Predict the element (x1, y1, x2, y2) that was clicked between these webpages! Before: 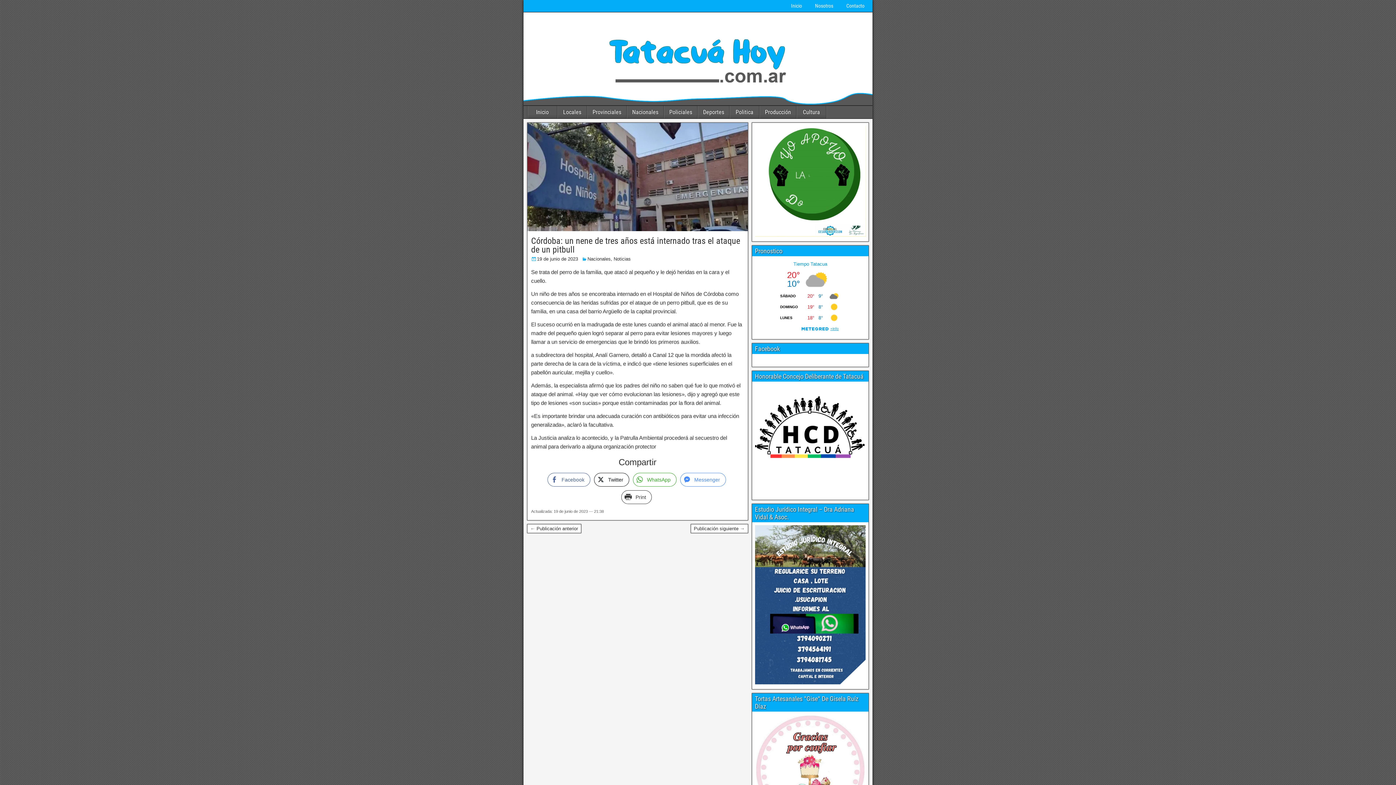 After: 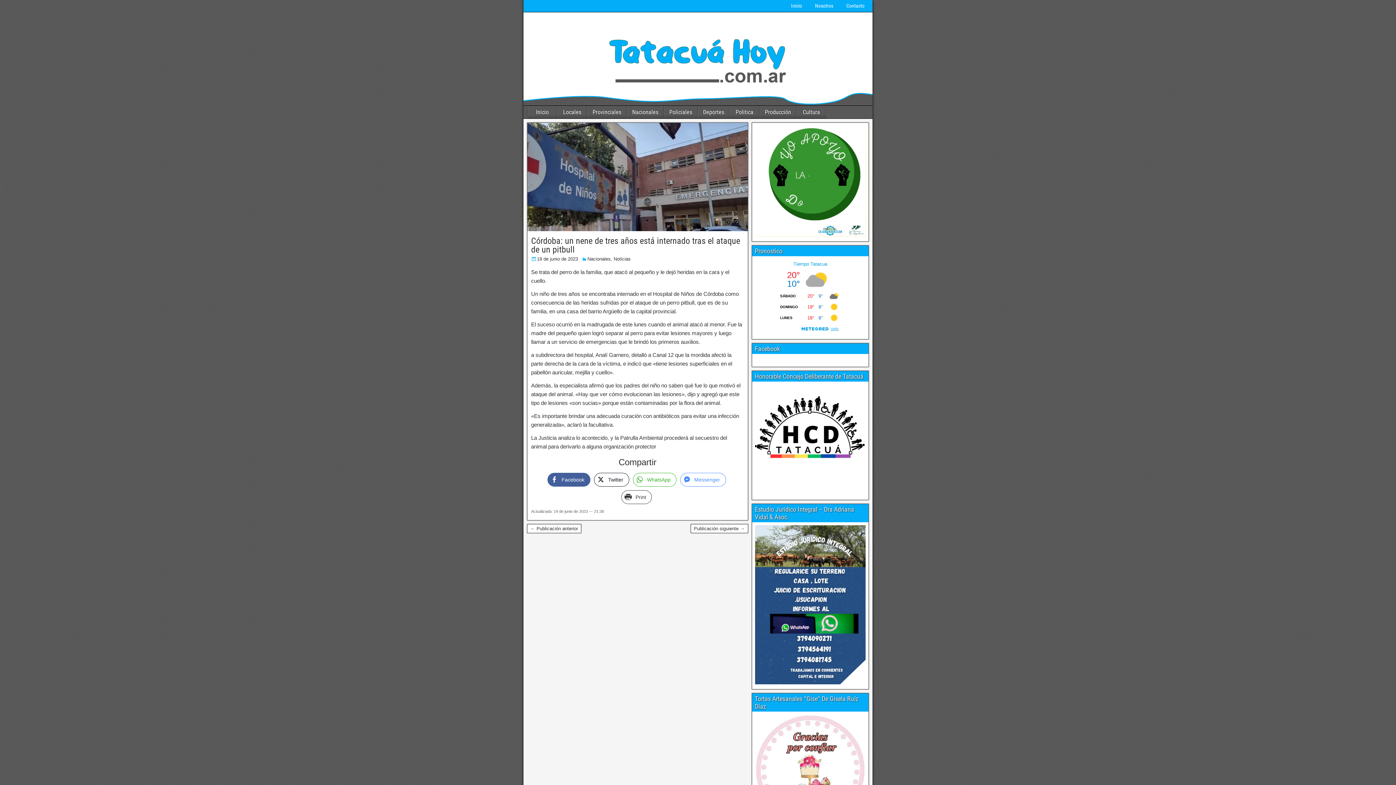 Action: bbox: (547, 473, 590, 486) label: Facebook Share